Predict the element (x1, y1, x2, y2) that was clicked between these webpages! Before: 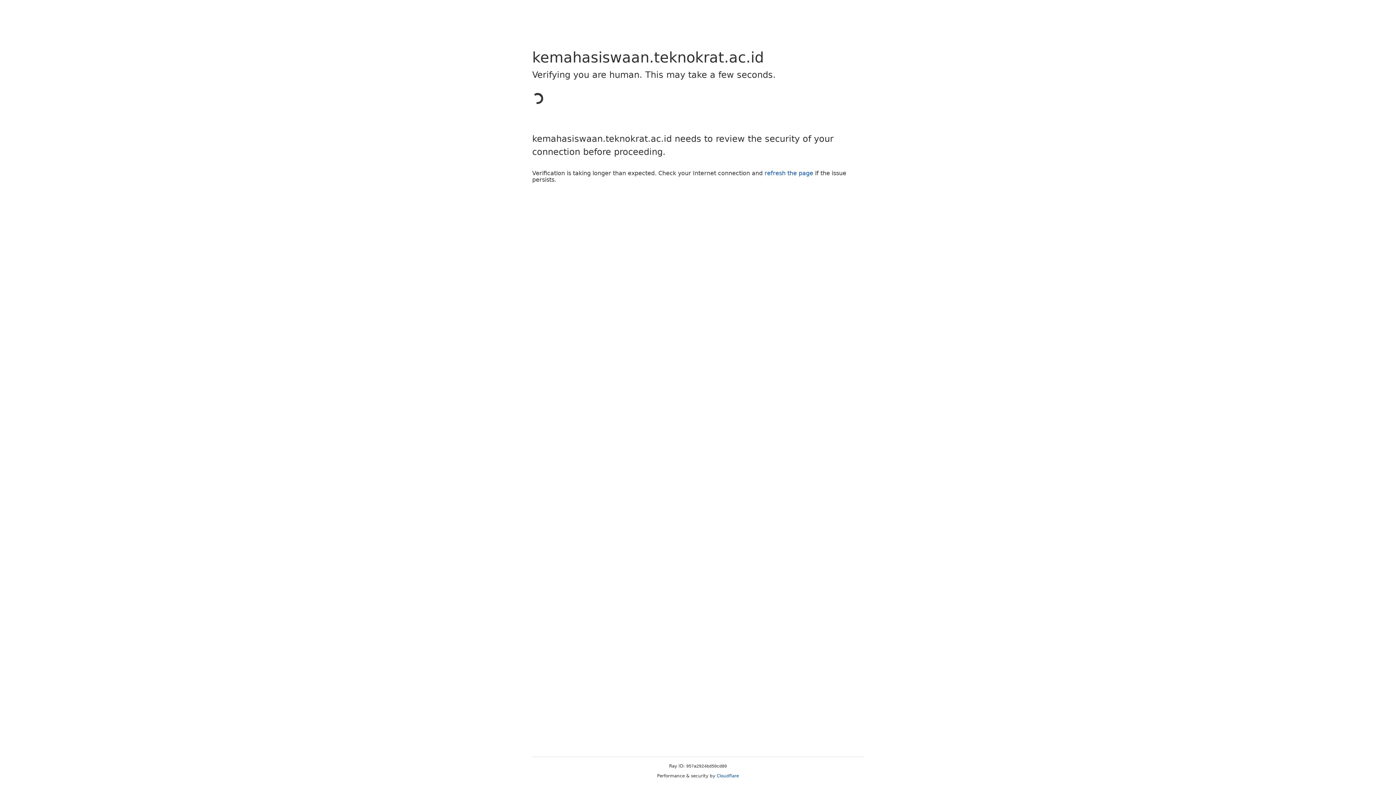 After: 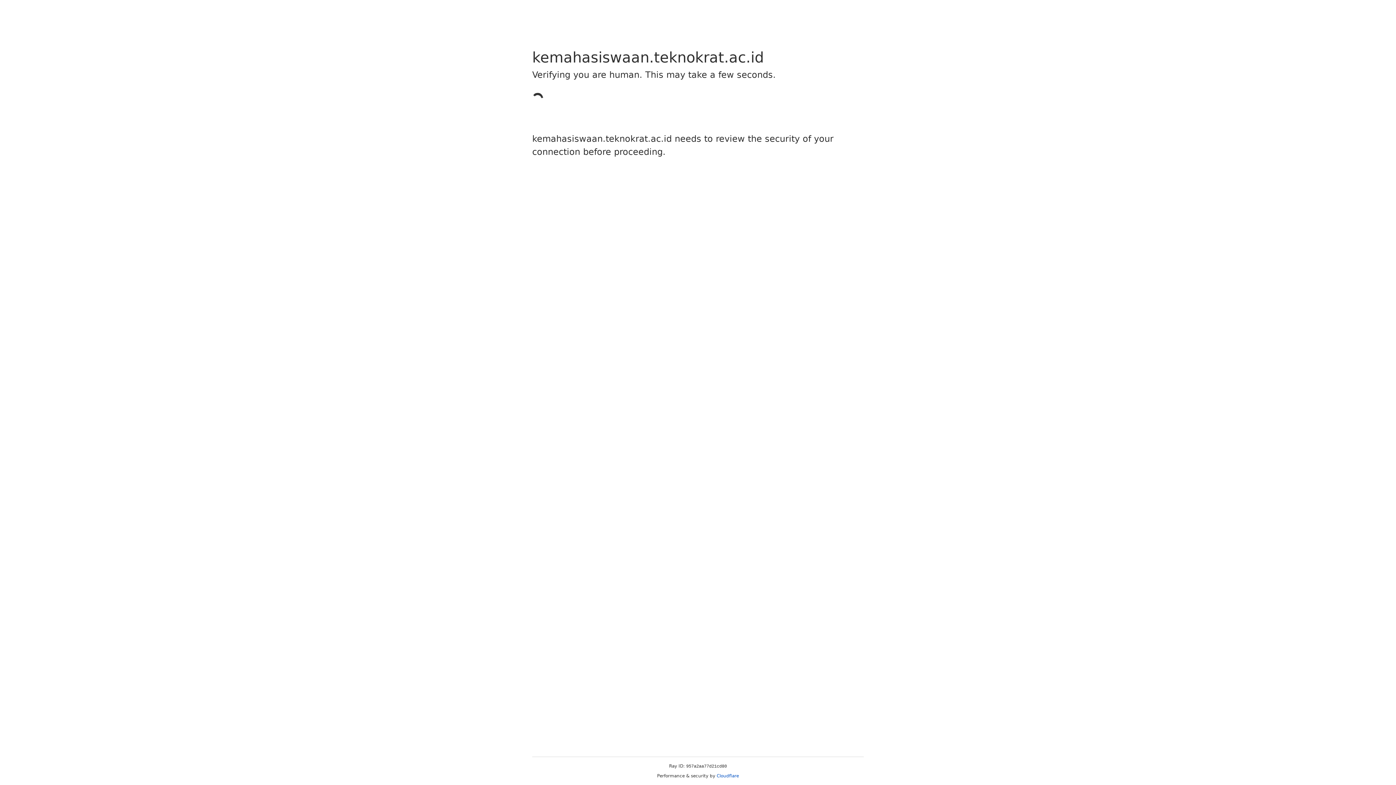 Action: label: refresh the page bbox: (764, 169, 813, 176)